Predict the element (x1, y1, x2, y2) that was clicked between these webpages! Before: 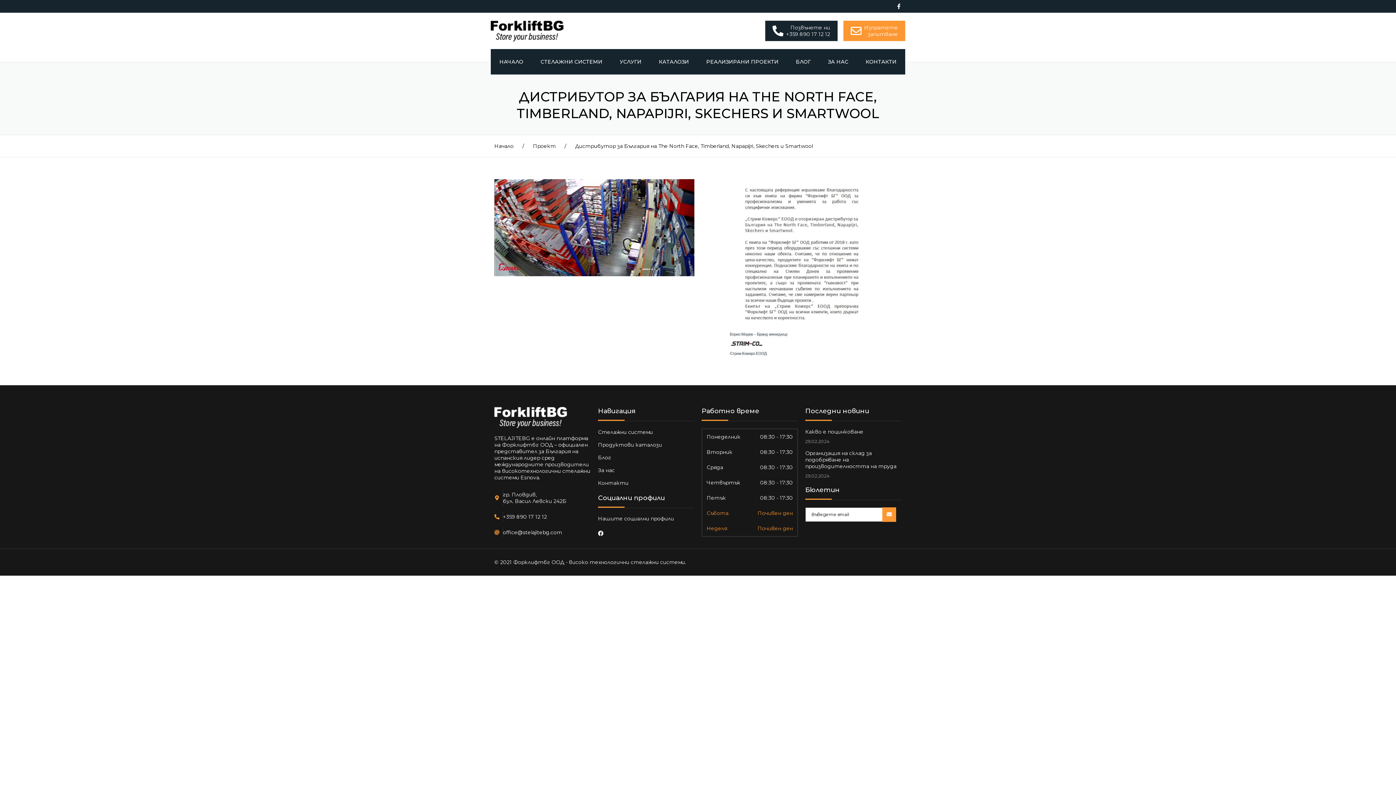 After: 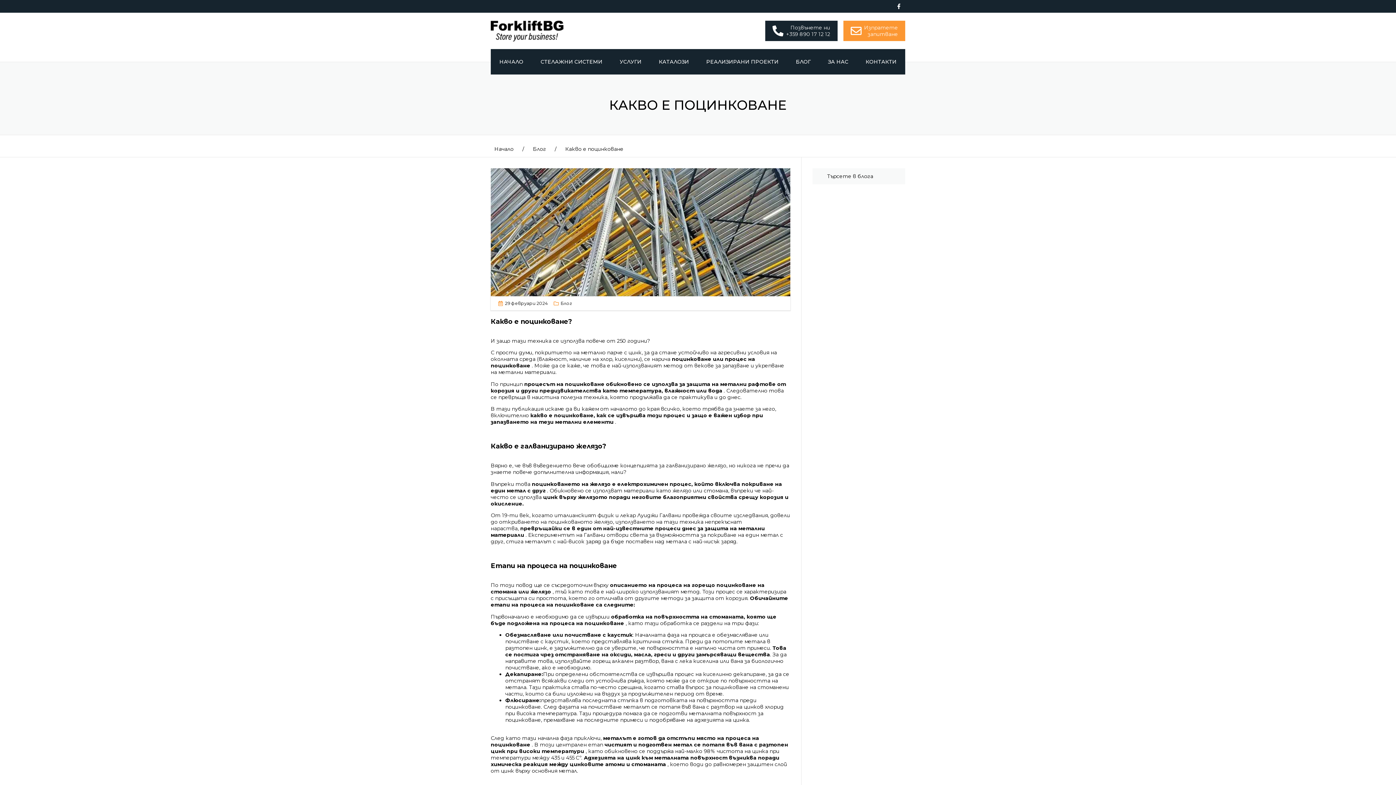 Action: label: Какво е поцинкованe bbox: (805, 428, 863, 435)